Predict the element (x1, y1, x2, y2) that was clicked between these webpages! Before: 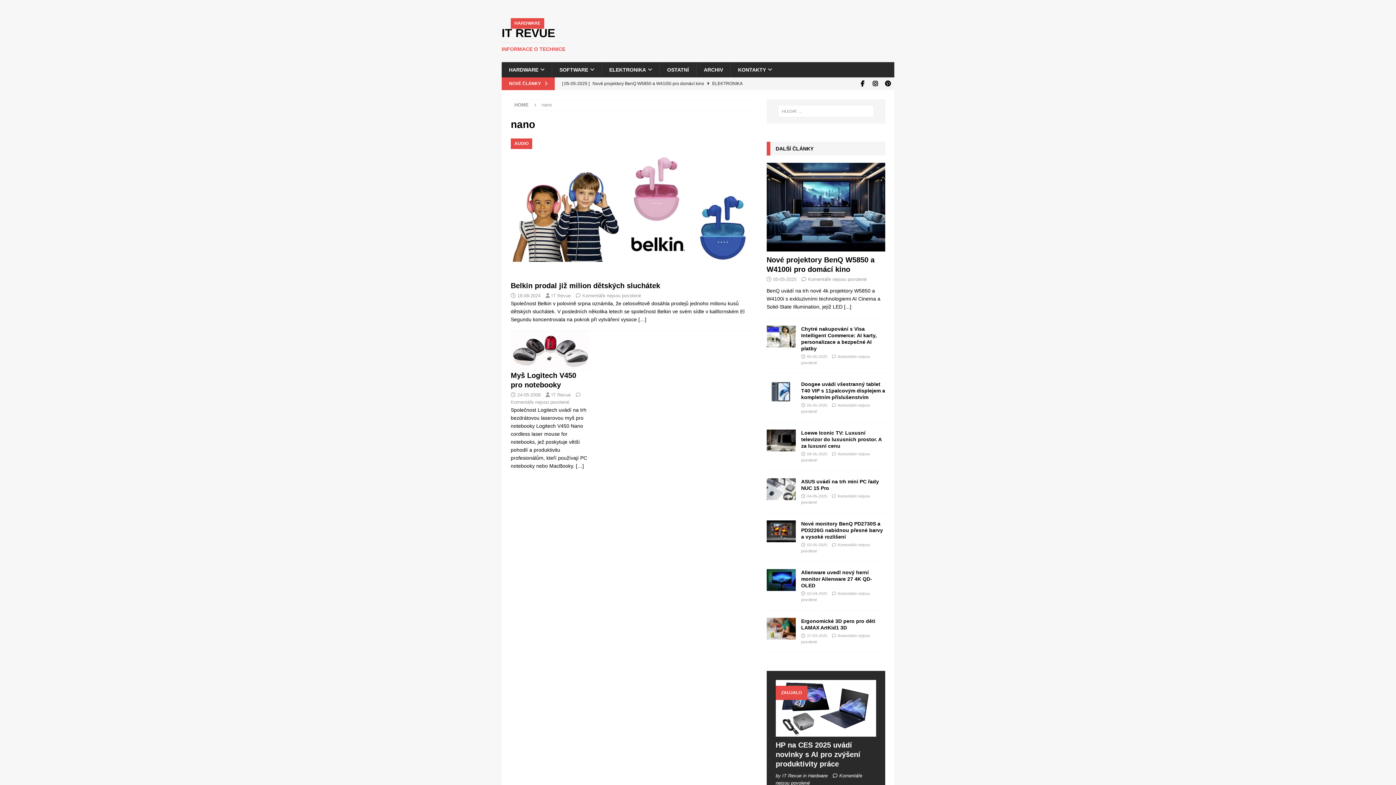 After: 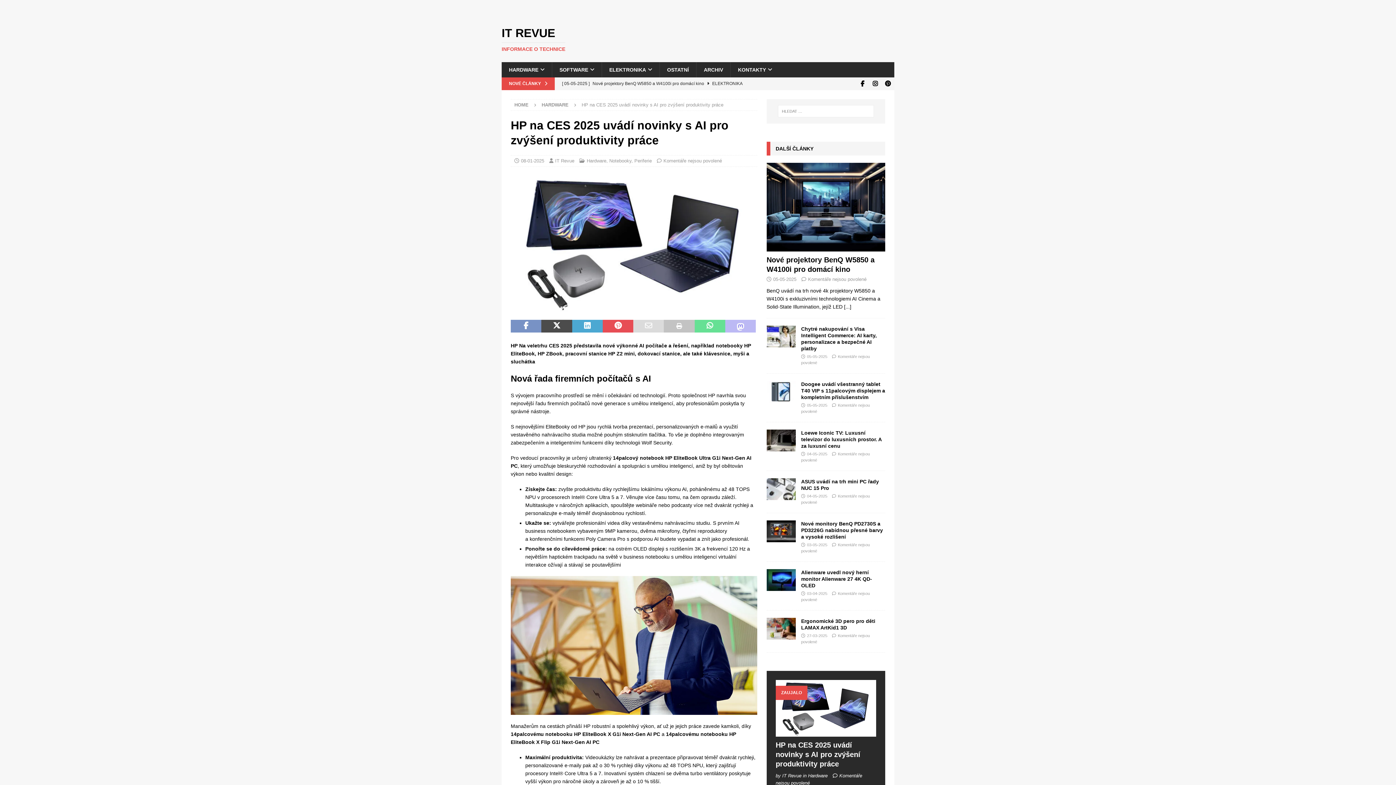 Action: bbox: (775, 680, 876, 737)